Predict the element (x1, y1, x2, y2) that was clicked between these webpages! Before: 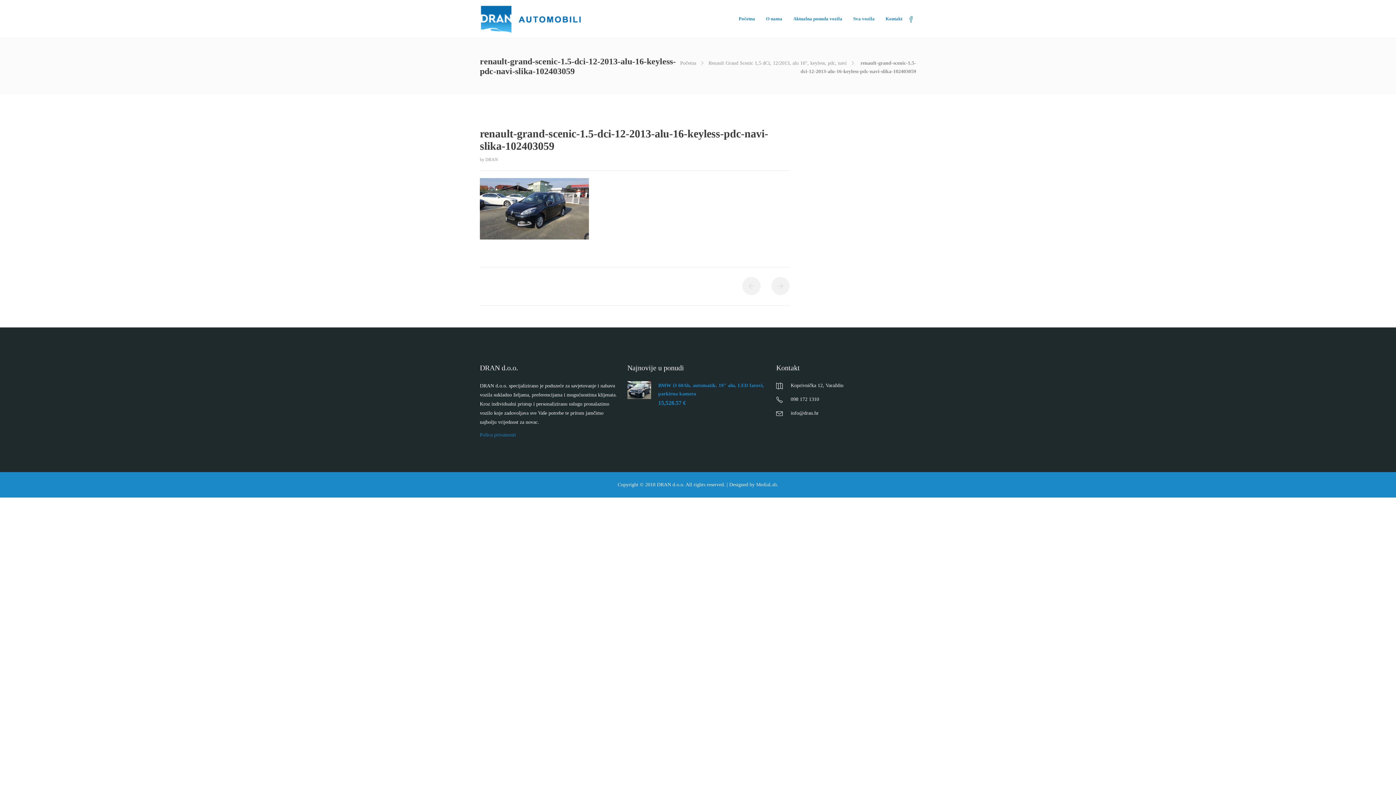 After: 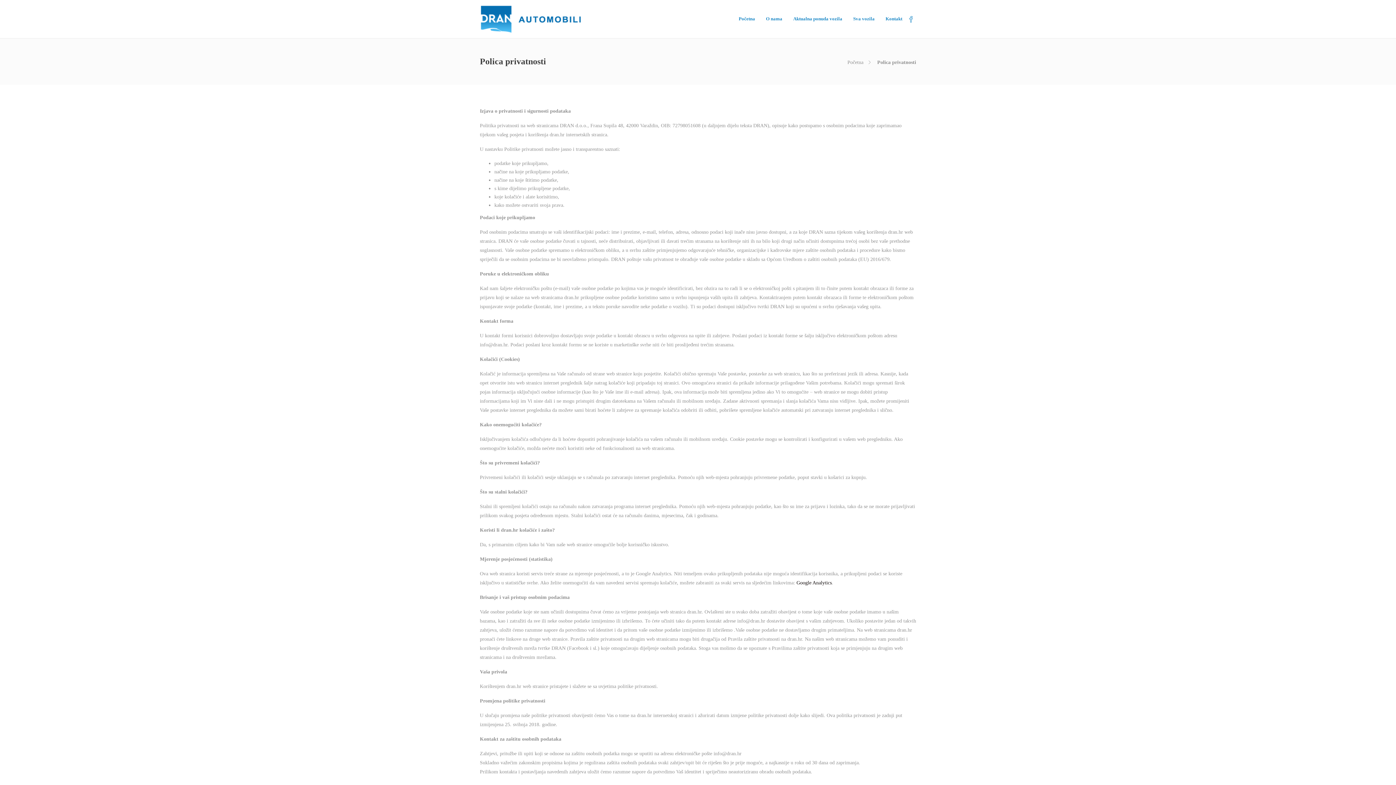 Action: label: Polica privatnosti bbox: (480, 432, 516, 437)